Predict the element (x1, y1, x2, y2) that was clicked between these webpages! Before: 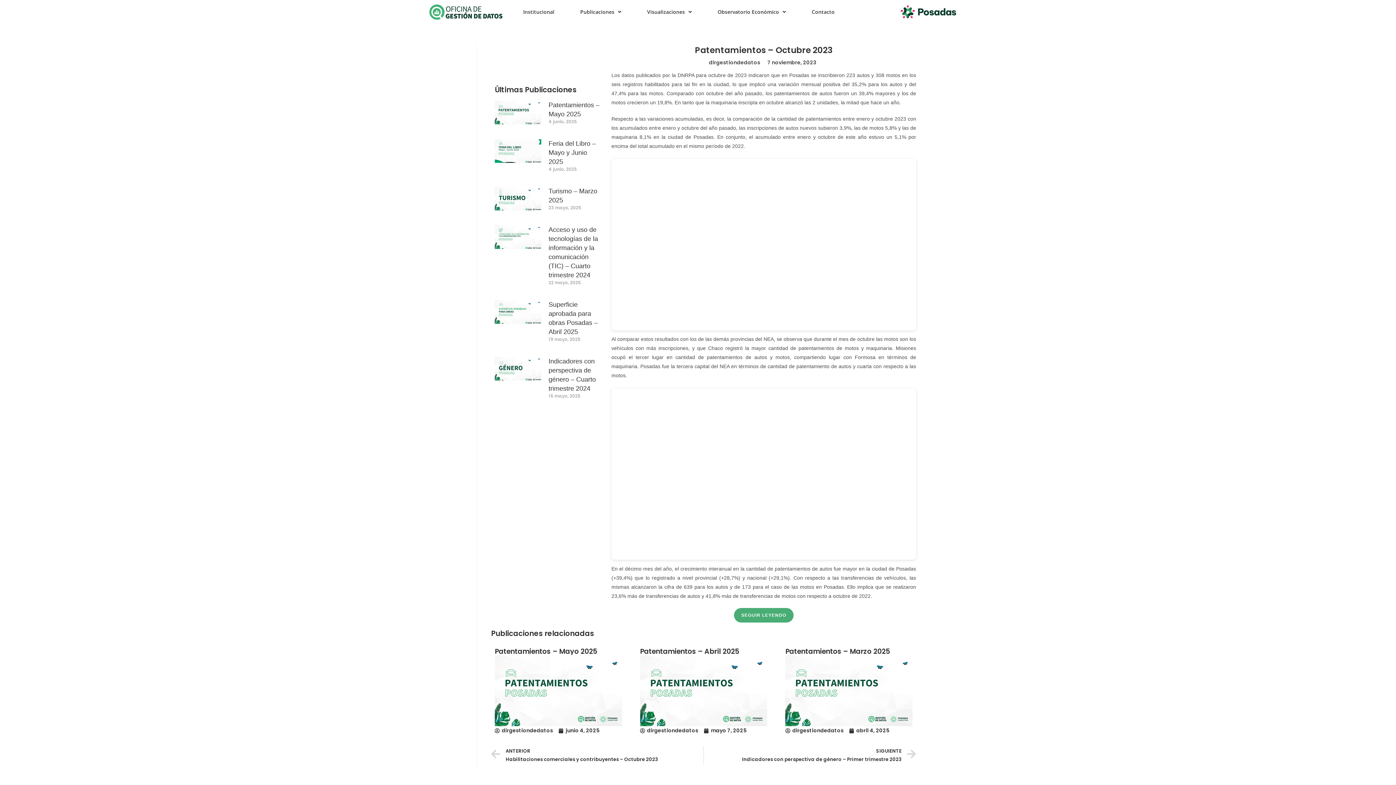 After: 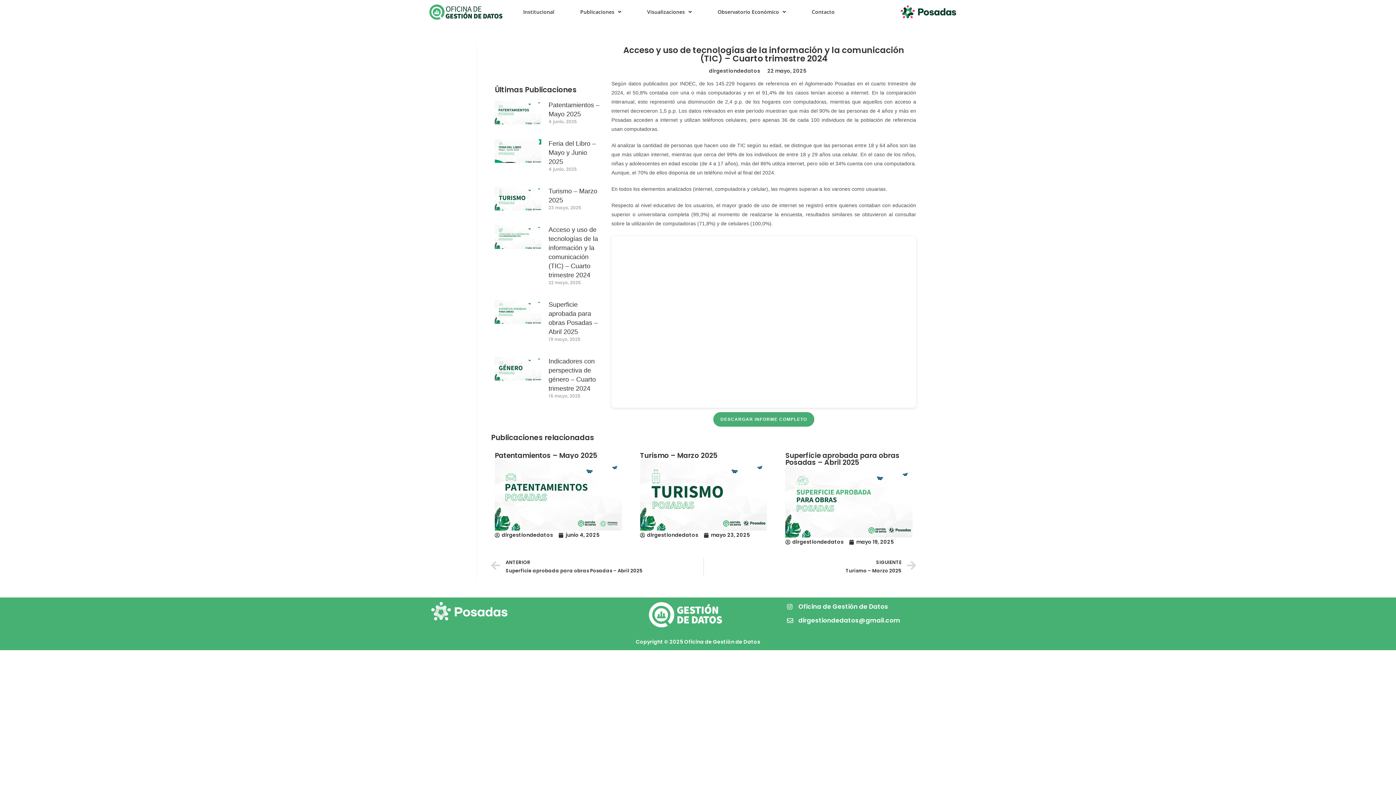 Action: bbox: (494, 225, 541, 290)